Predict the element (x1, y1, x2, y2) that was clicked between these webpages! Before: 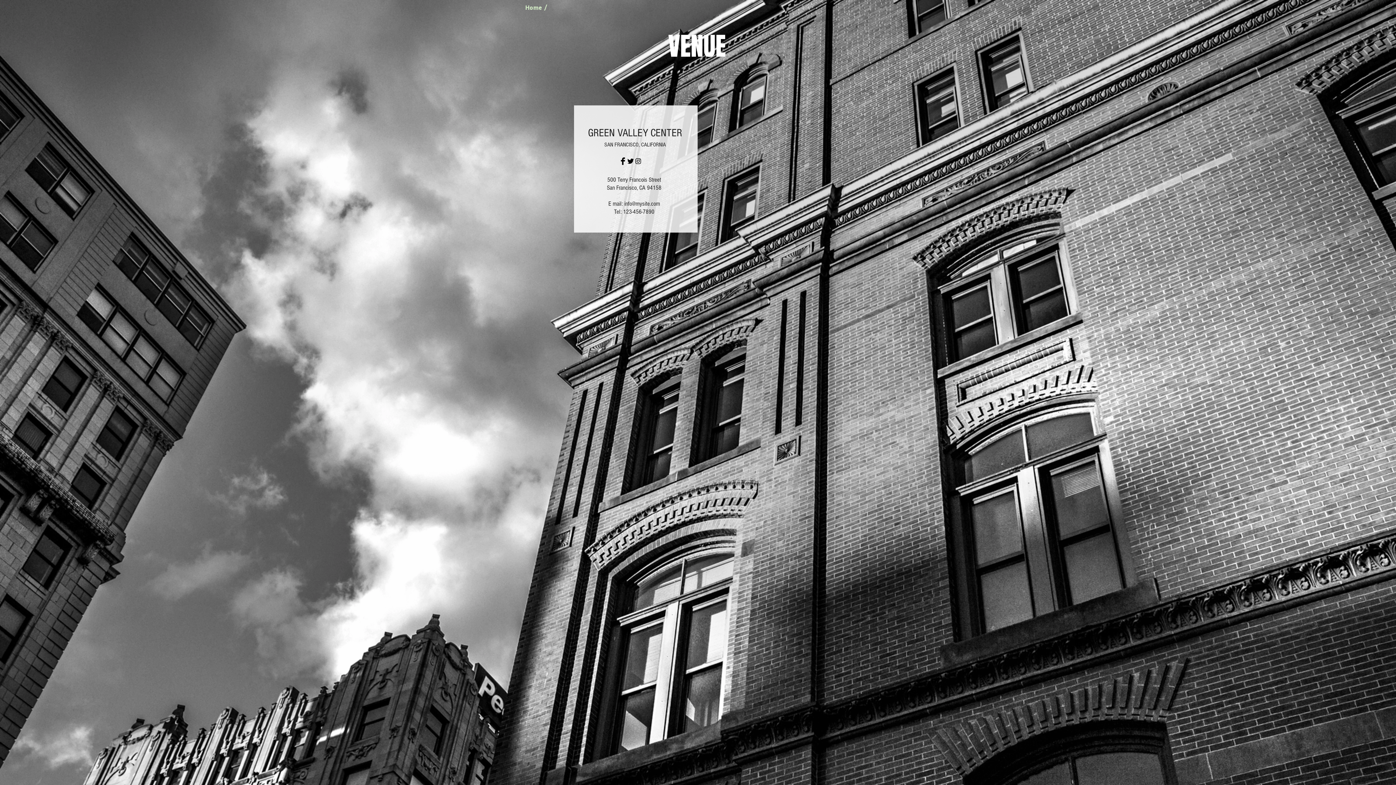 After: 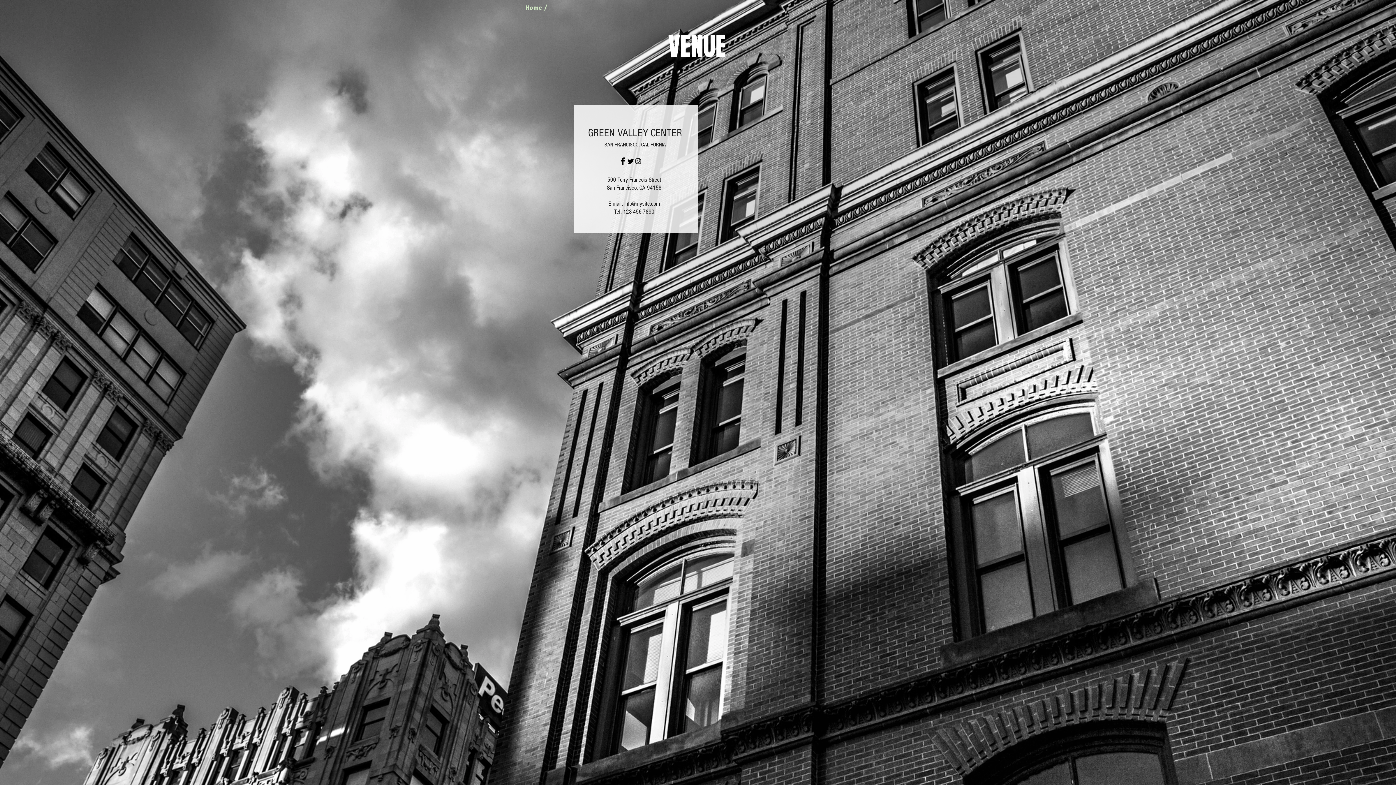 Action: bbox: (626, 157, 634, 165) label: Twitter Basic Black 